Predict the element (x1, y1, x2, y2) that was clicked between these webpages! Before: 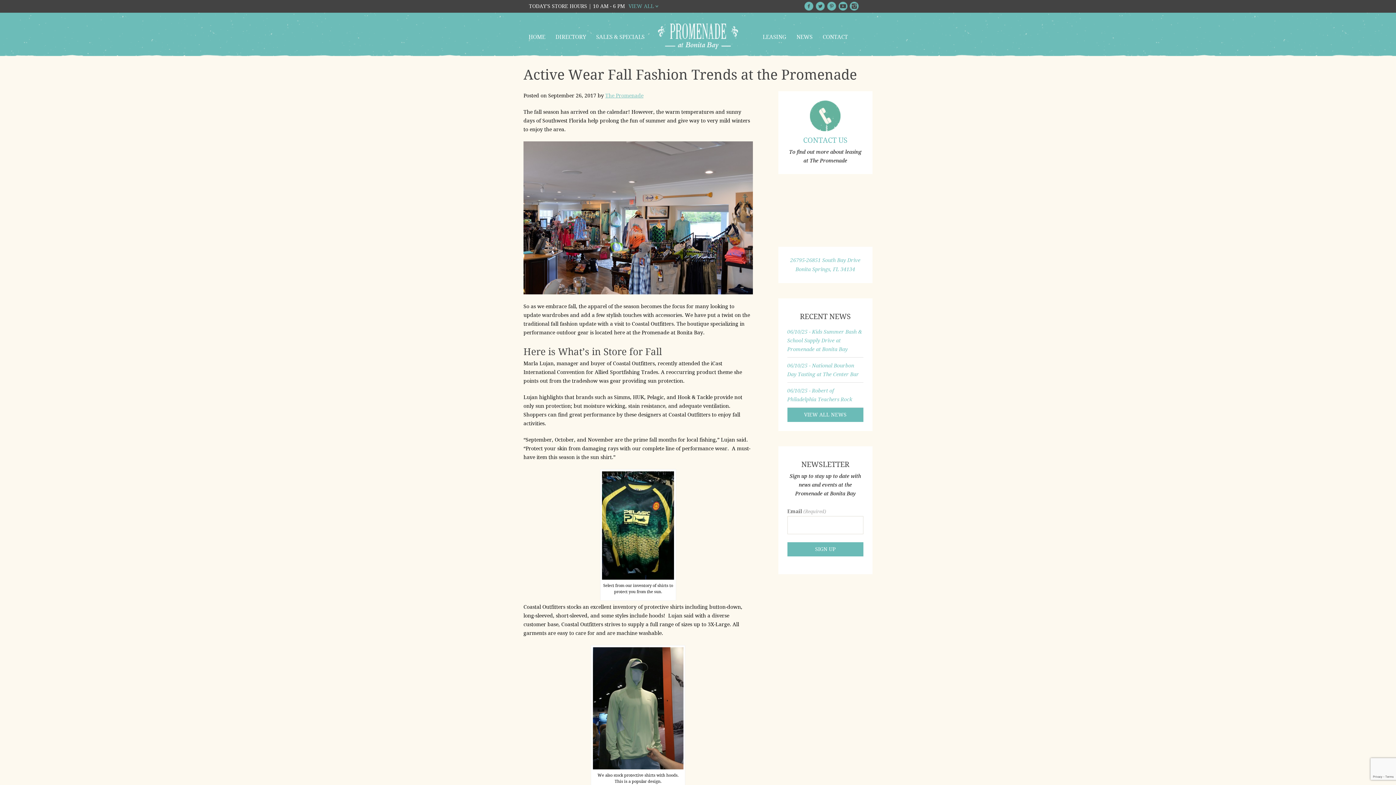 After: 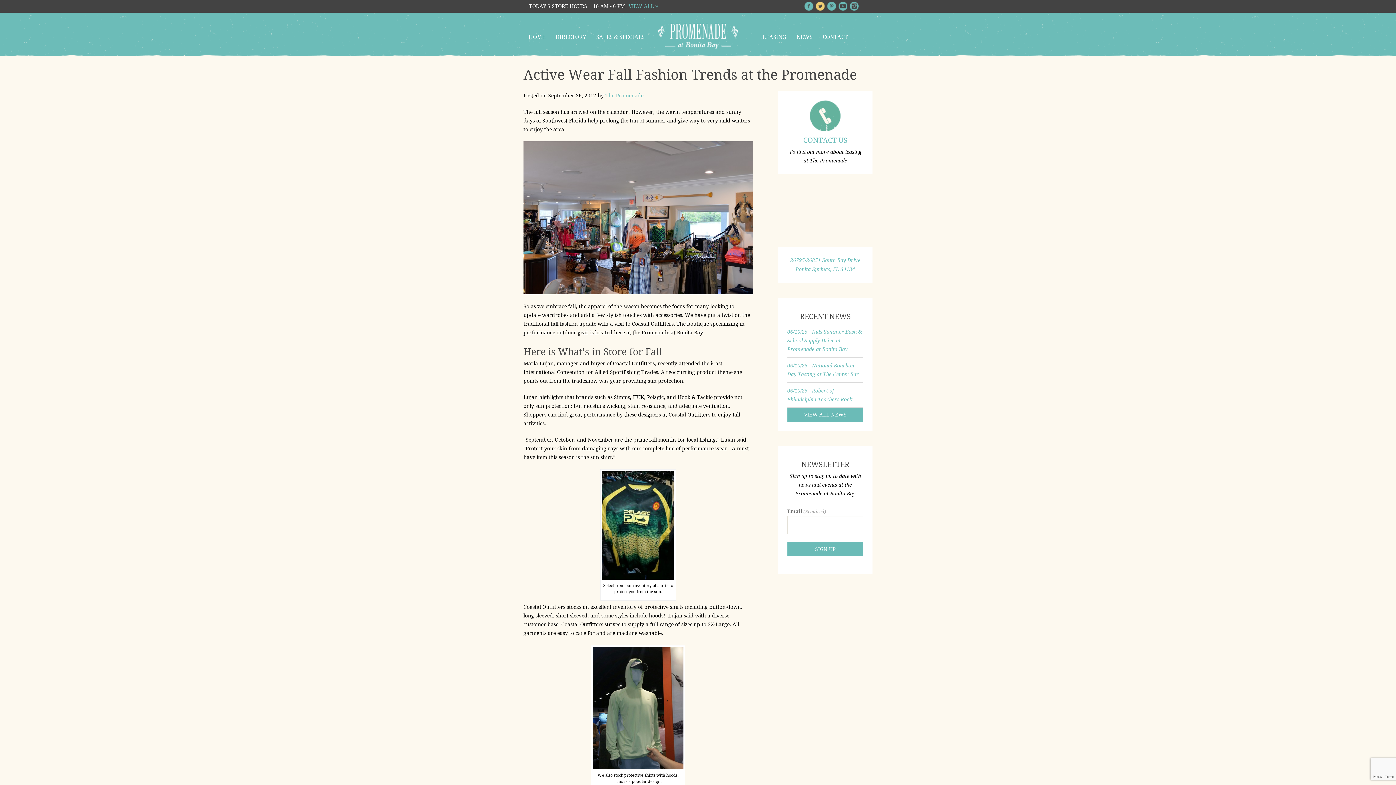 Action: bbox: (815, 1, 824, 10) label: Twitter